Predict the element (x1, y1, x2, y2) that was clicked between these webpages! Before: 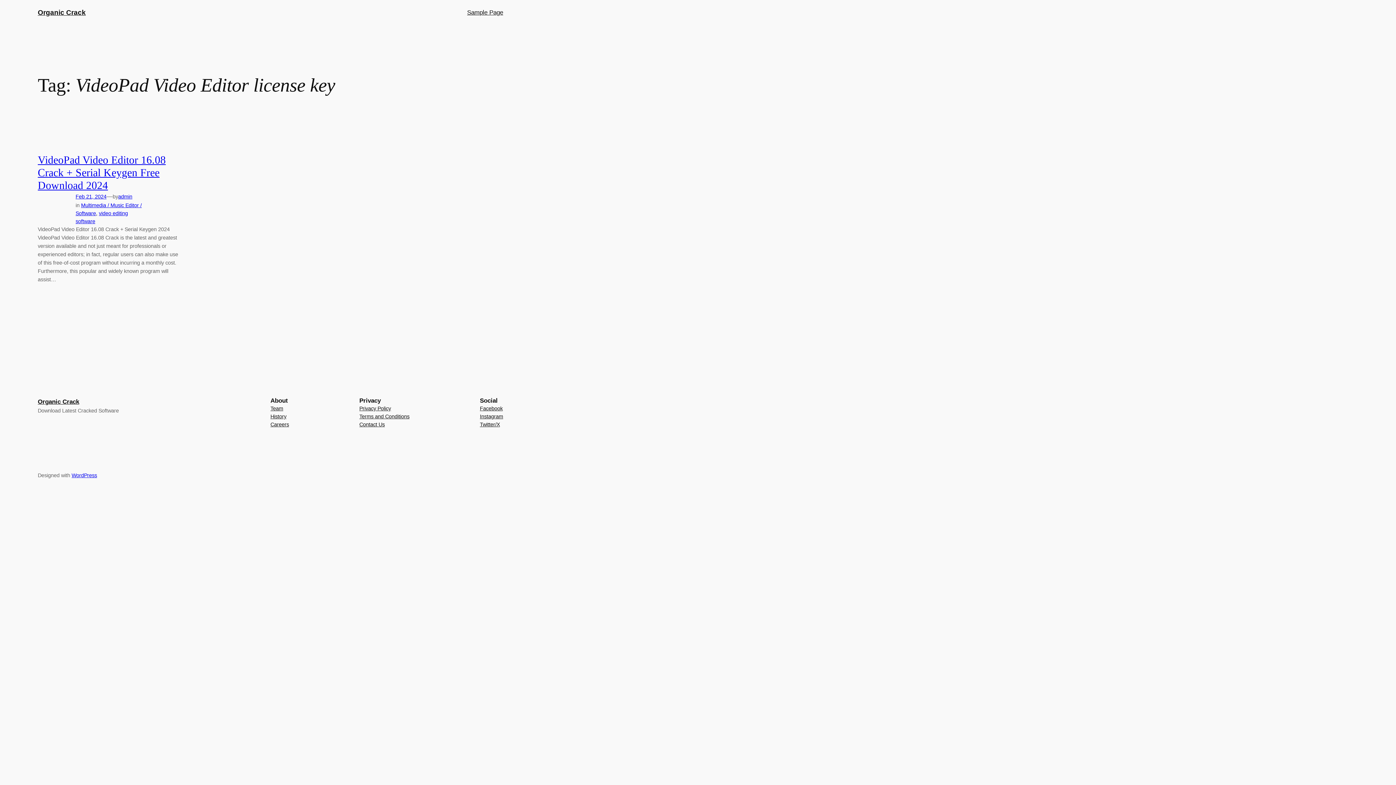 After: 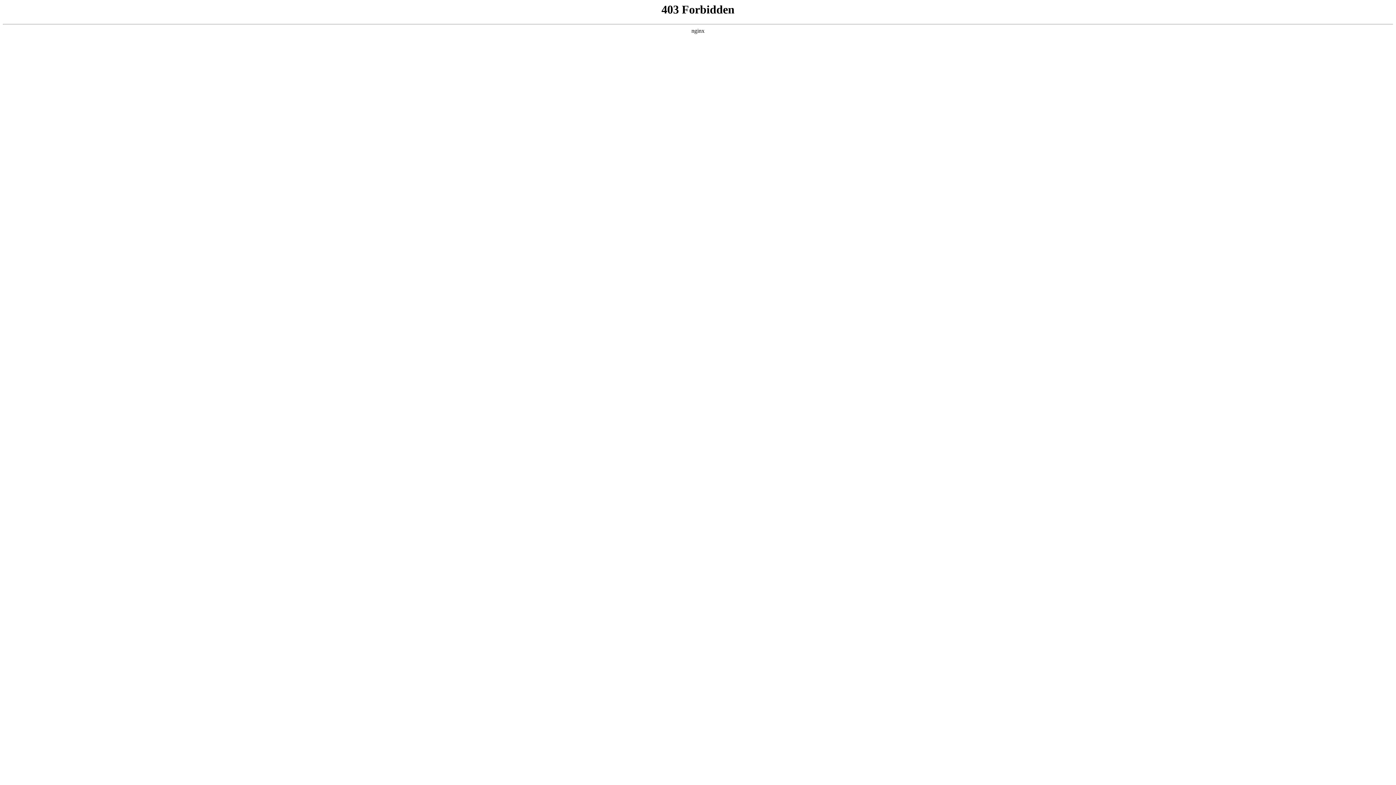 Action: bbox: (71, 472, 97, 478) label: WordPress